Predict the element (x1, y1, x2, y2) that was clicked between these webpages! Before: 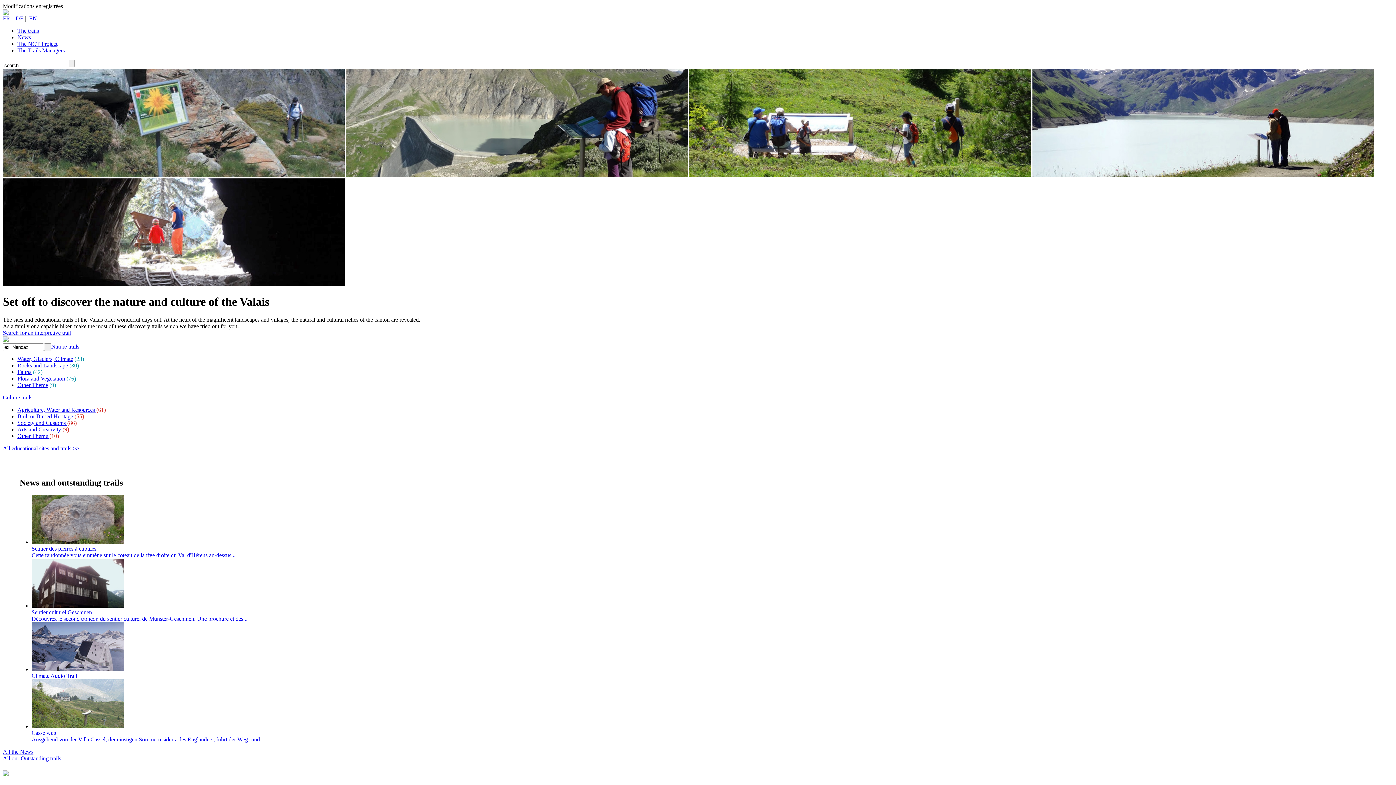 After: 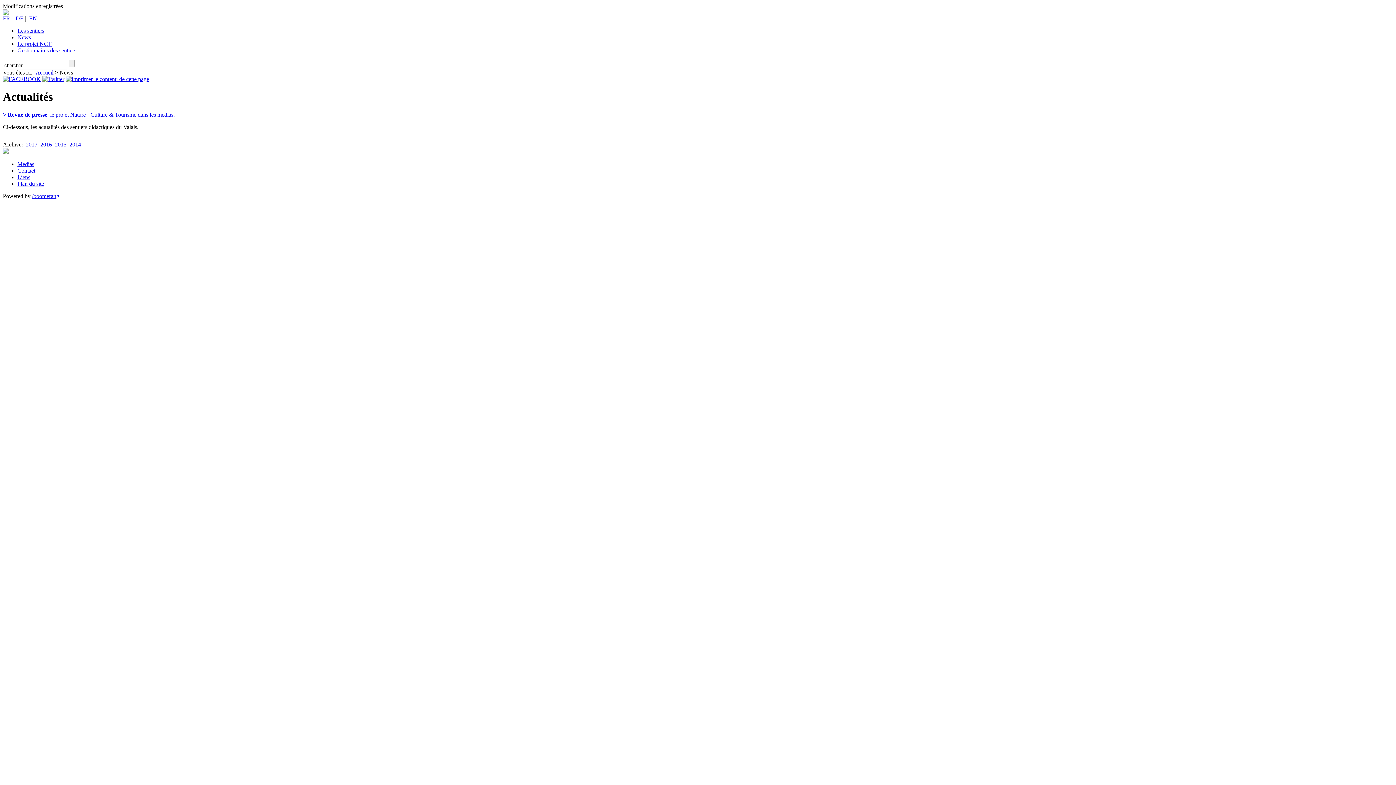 Action: bbox: (2, 748, 33, 755) label: All the News